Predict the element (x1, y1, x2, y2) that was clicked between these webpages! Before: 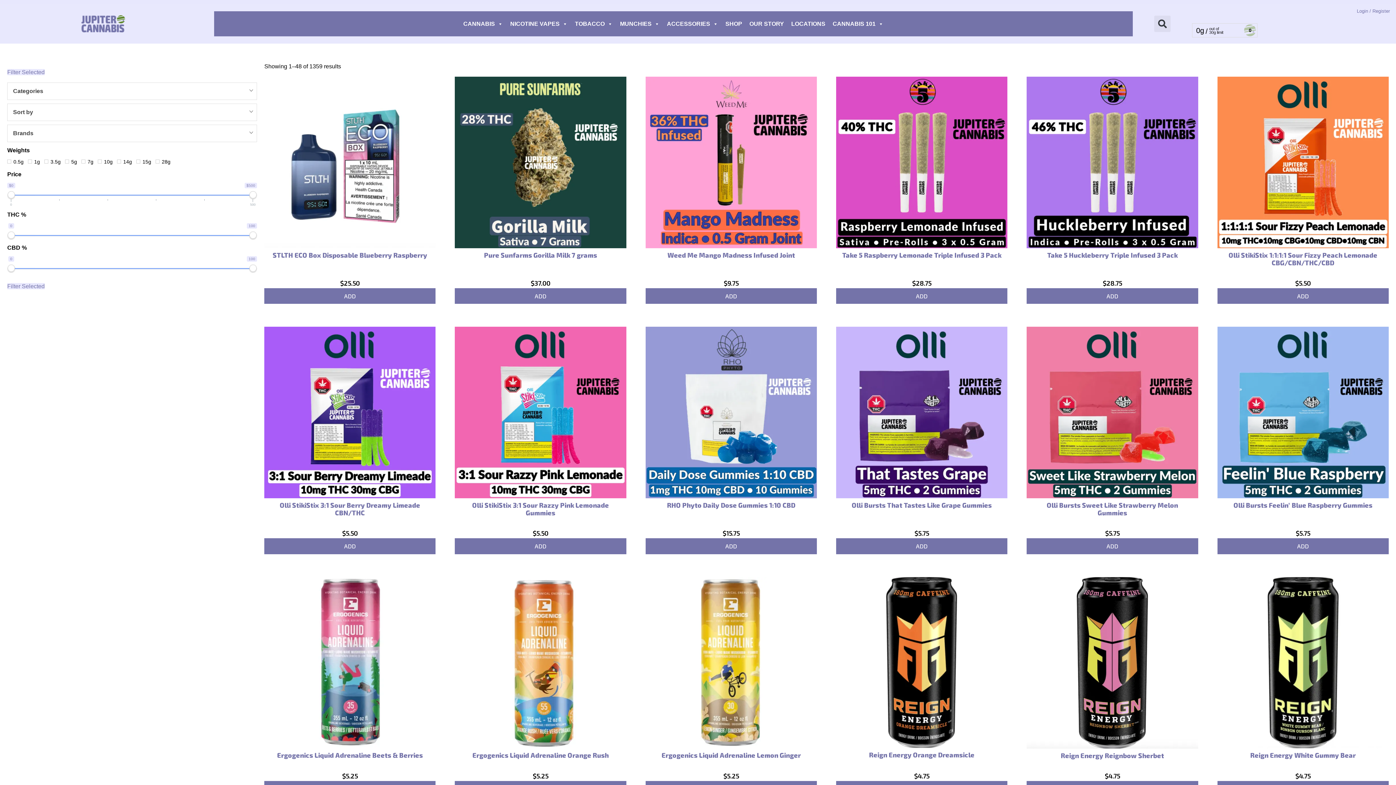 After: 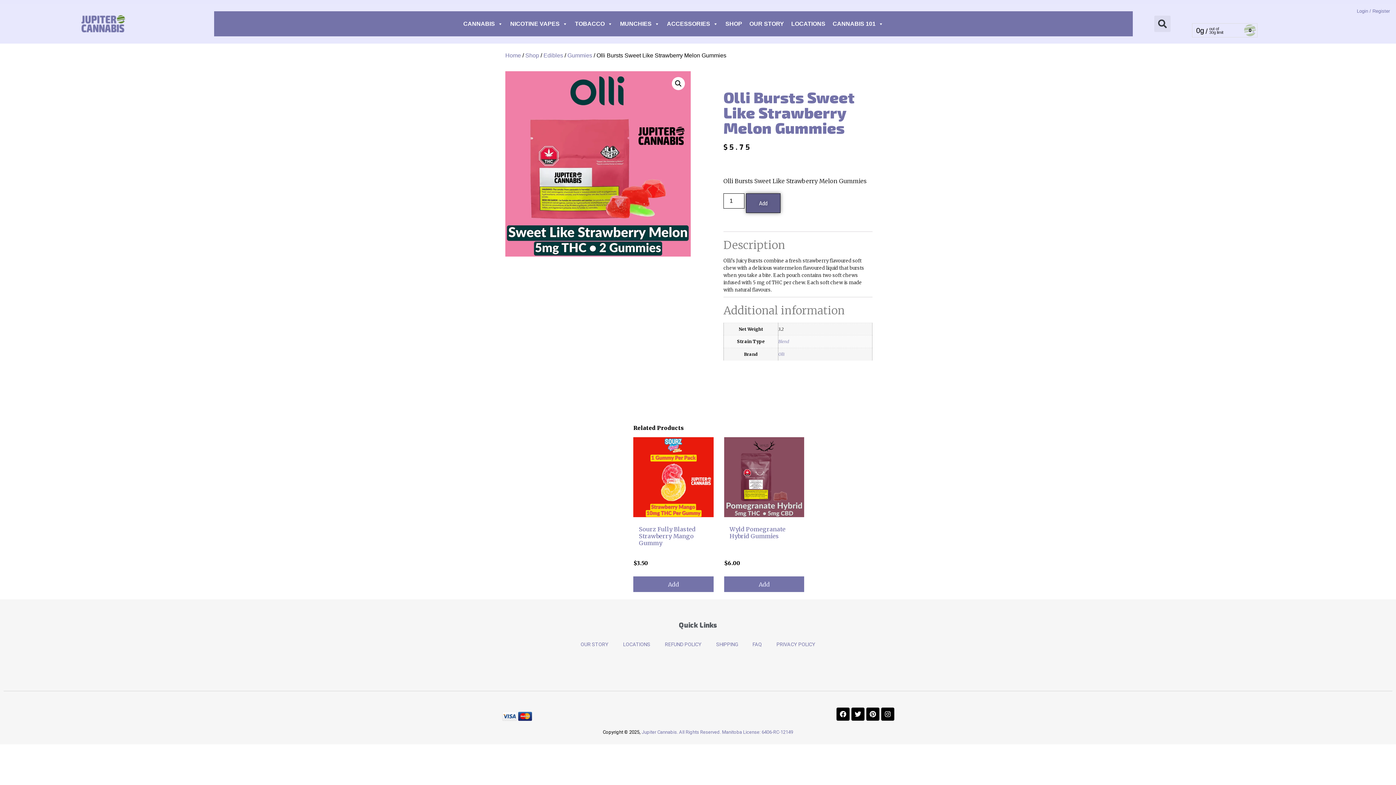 Action: bbox: (1027, 327, 1198, 538) label: Olli Bursts Sweet Like Strawberry Melon Gummies
 
$5.75